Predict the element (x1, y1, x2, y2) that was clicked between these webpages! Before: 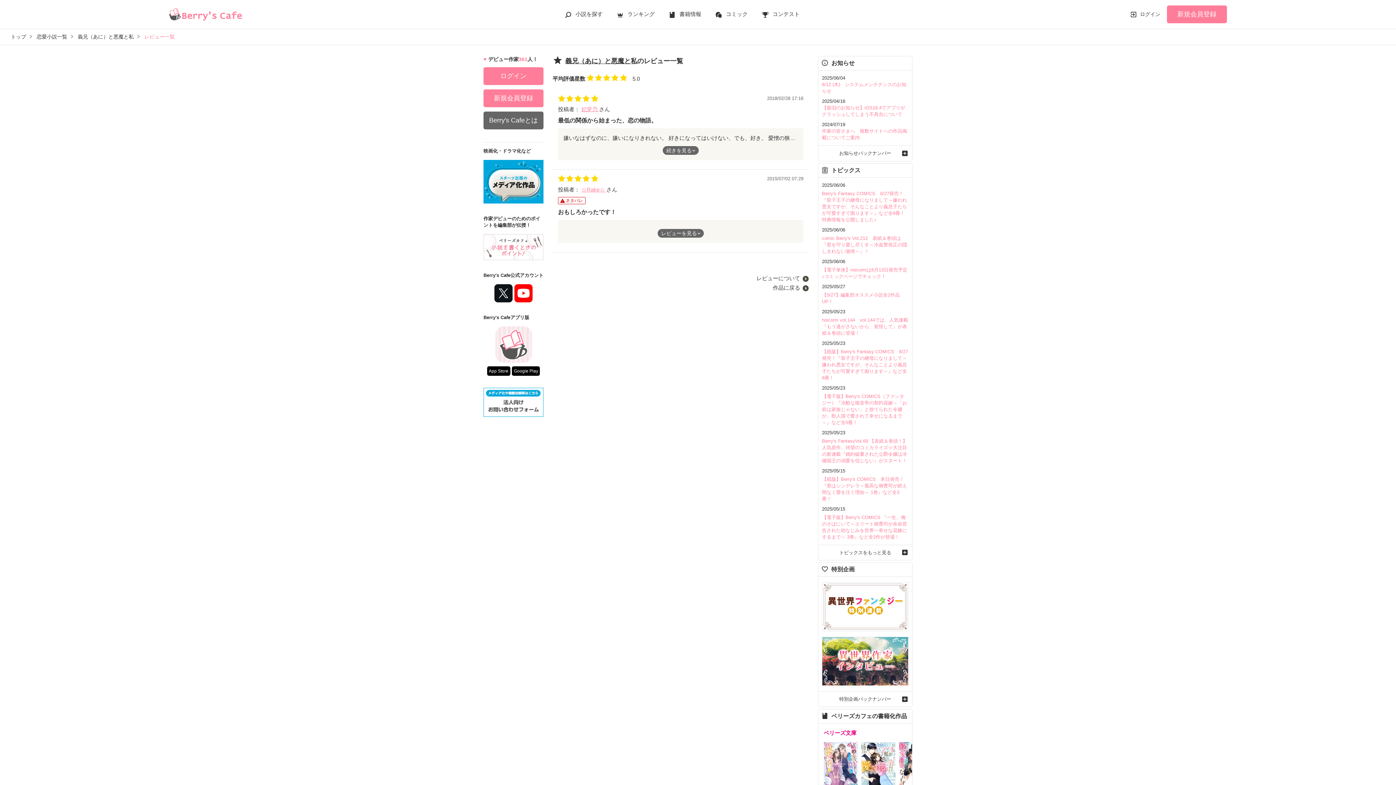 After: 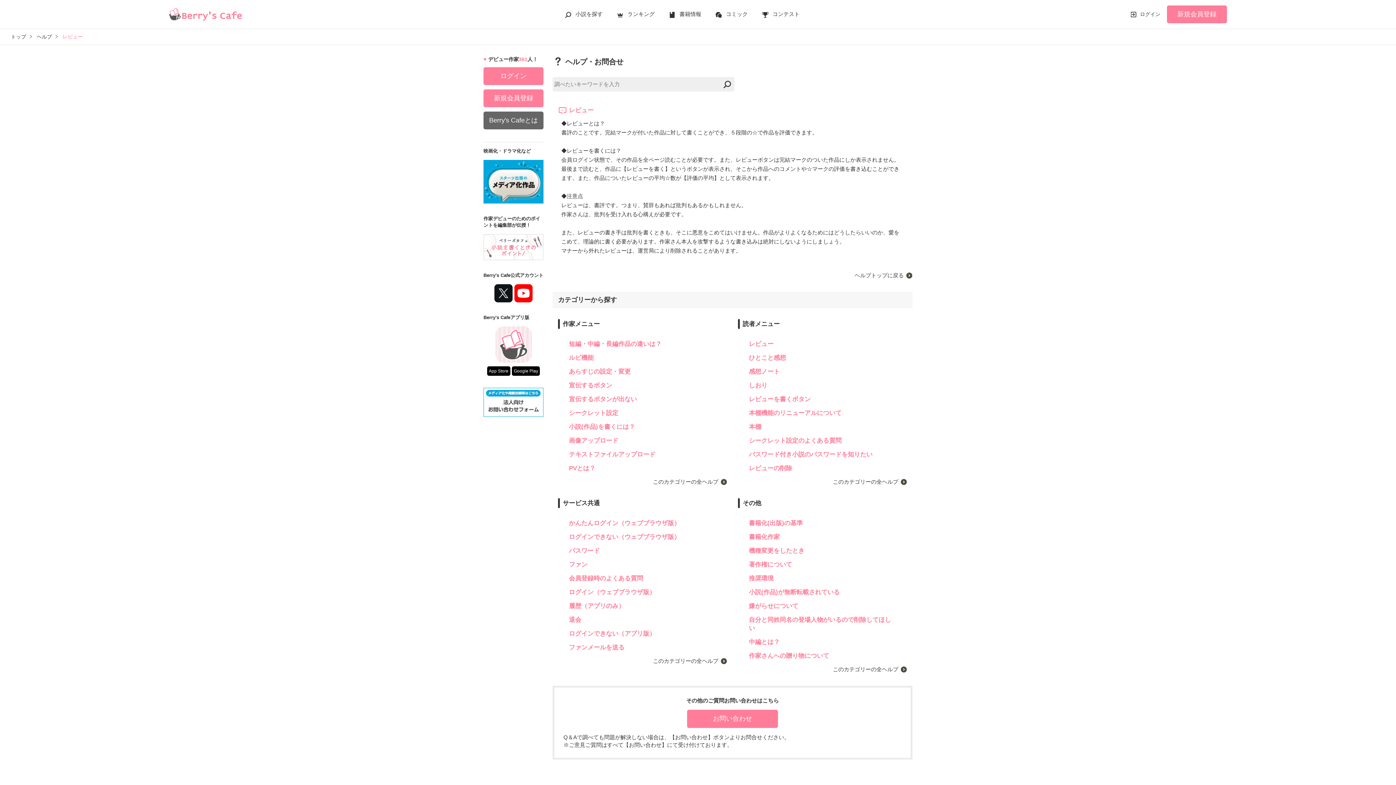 Action: label: レビューについて bbox: (756, 275, 809, 281)